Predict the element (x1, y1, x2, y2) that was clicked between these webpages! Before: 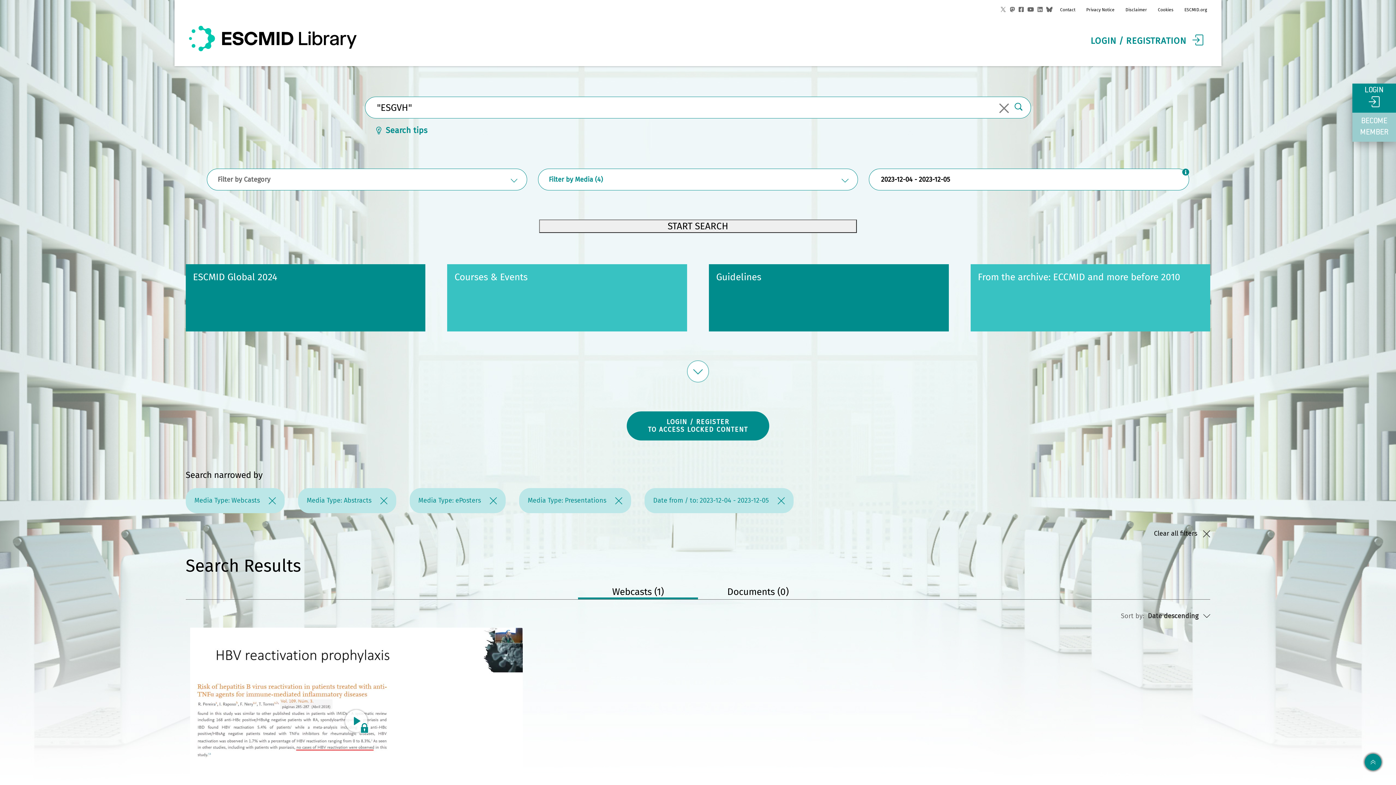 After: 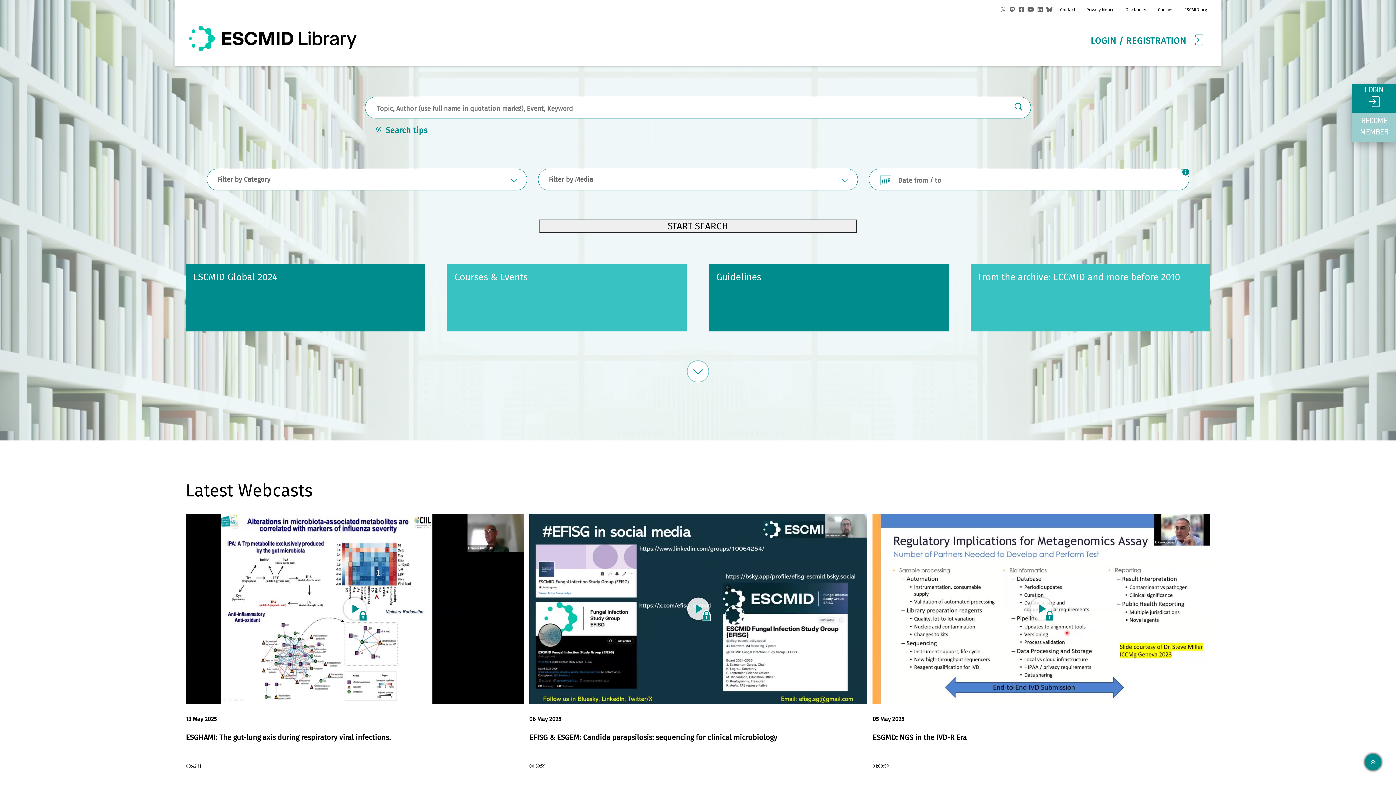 Action: bbox: (189, 17, 356, 51)